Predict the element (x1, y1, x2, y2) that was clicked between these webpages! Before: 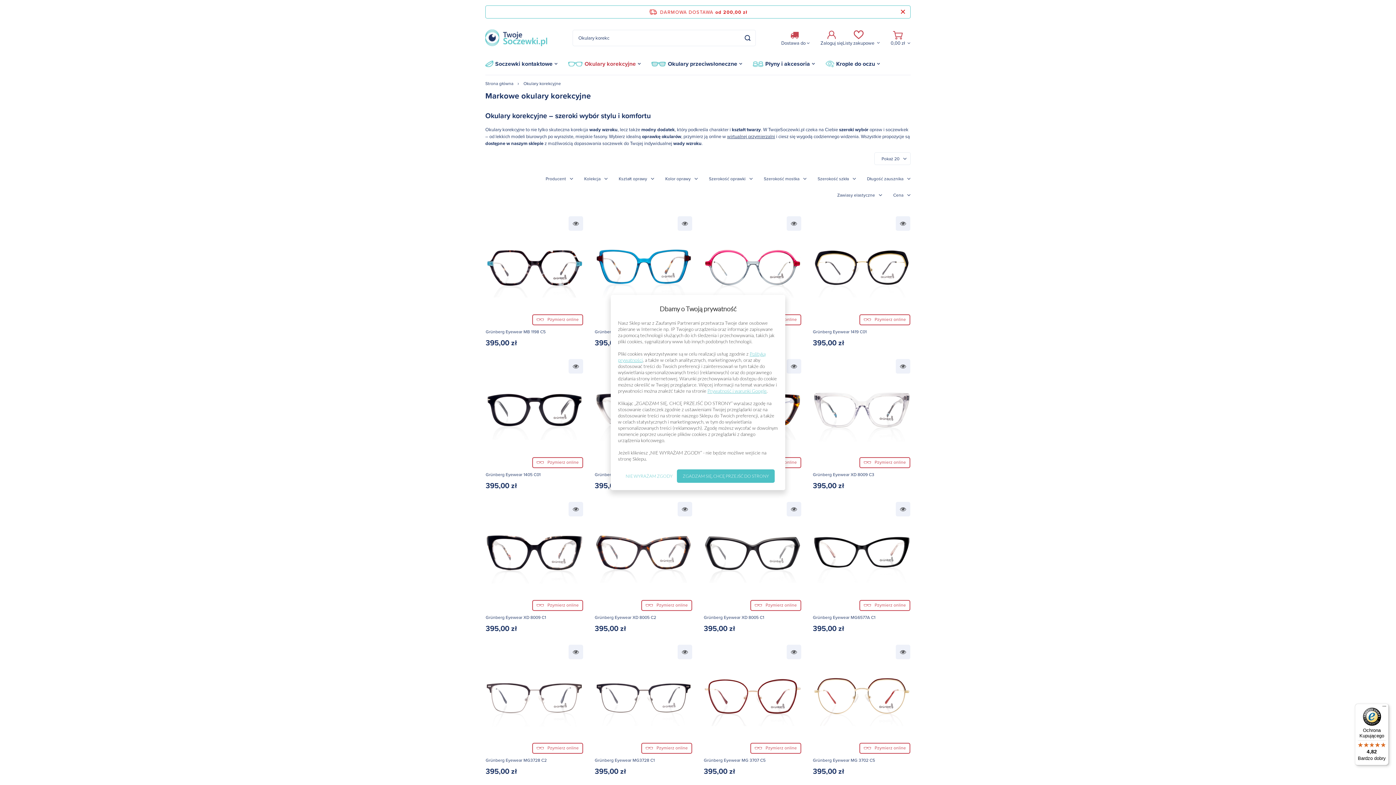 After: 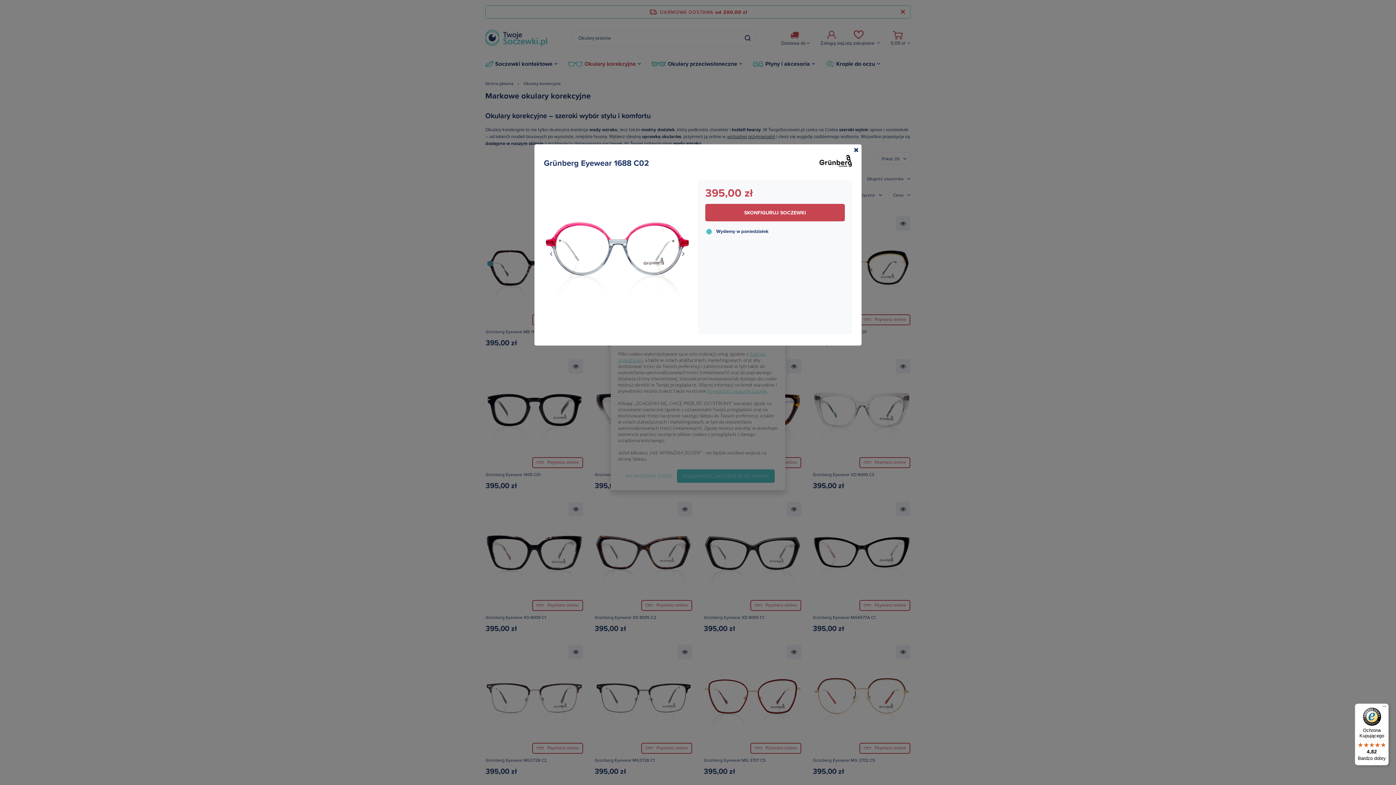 Action: bbox: (786, 216, 801, 230)